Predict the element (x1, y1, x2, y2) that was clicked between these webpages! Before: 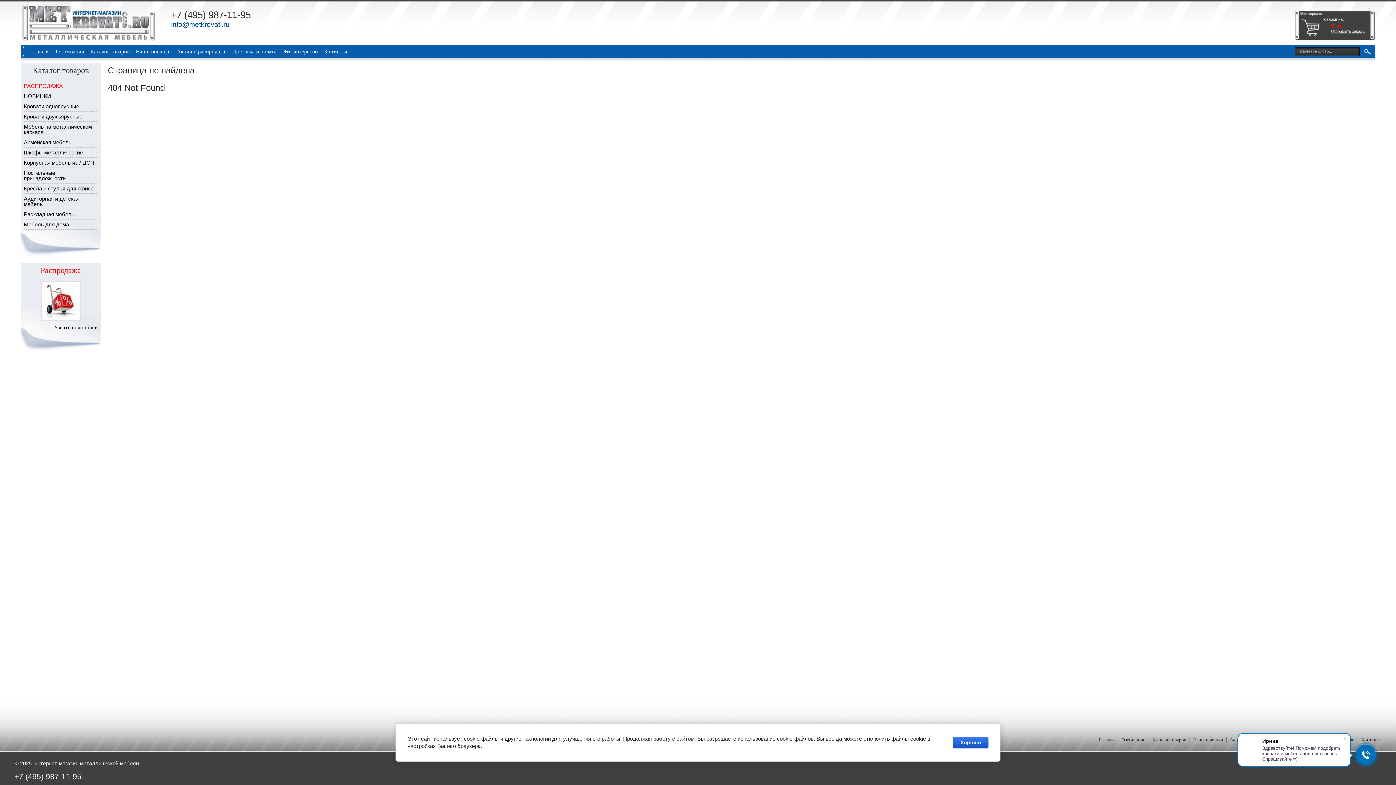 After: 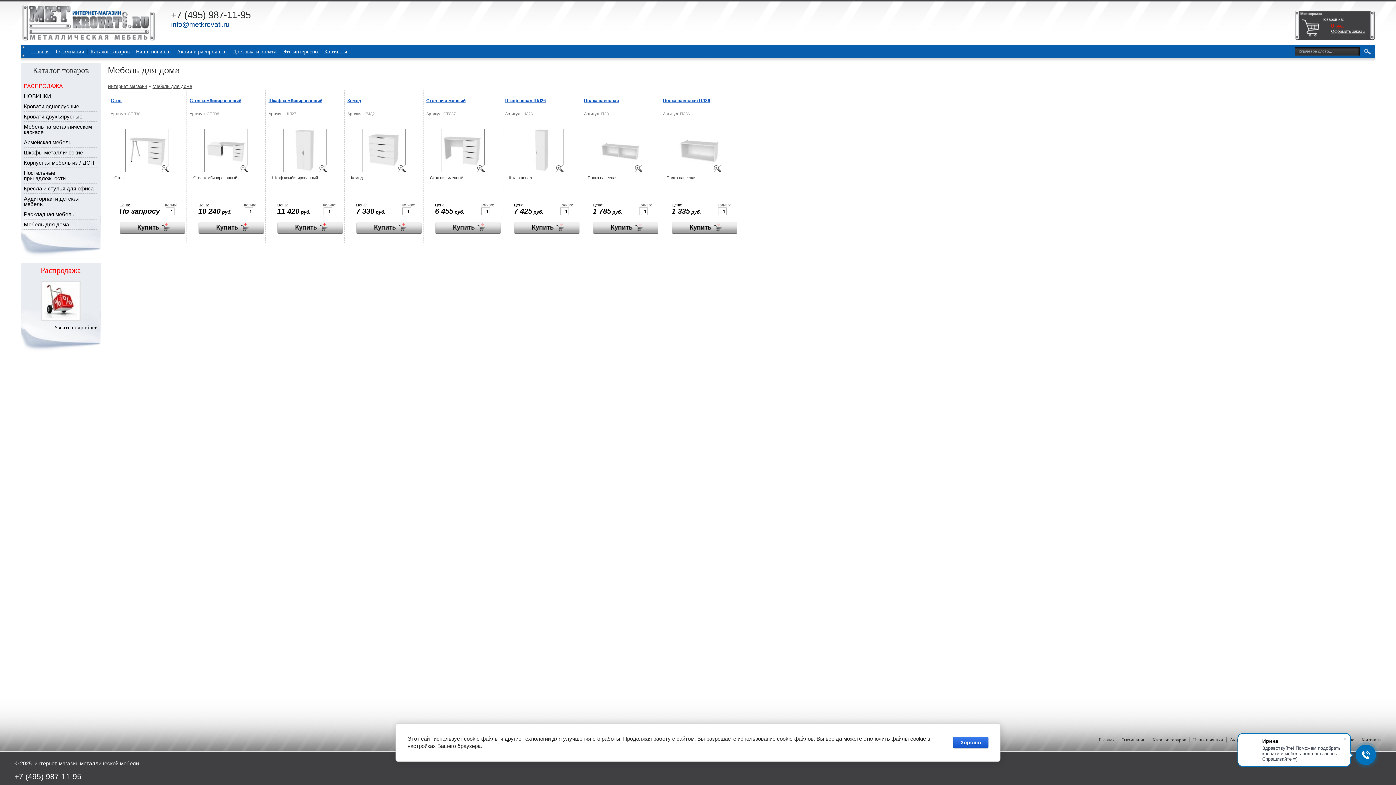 Action: label: Мебель для дома bbox: (20, 219, 100, 229)